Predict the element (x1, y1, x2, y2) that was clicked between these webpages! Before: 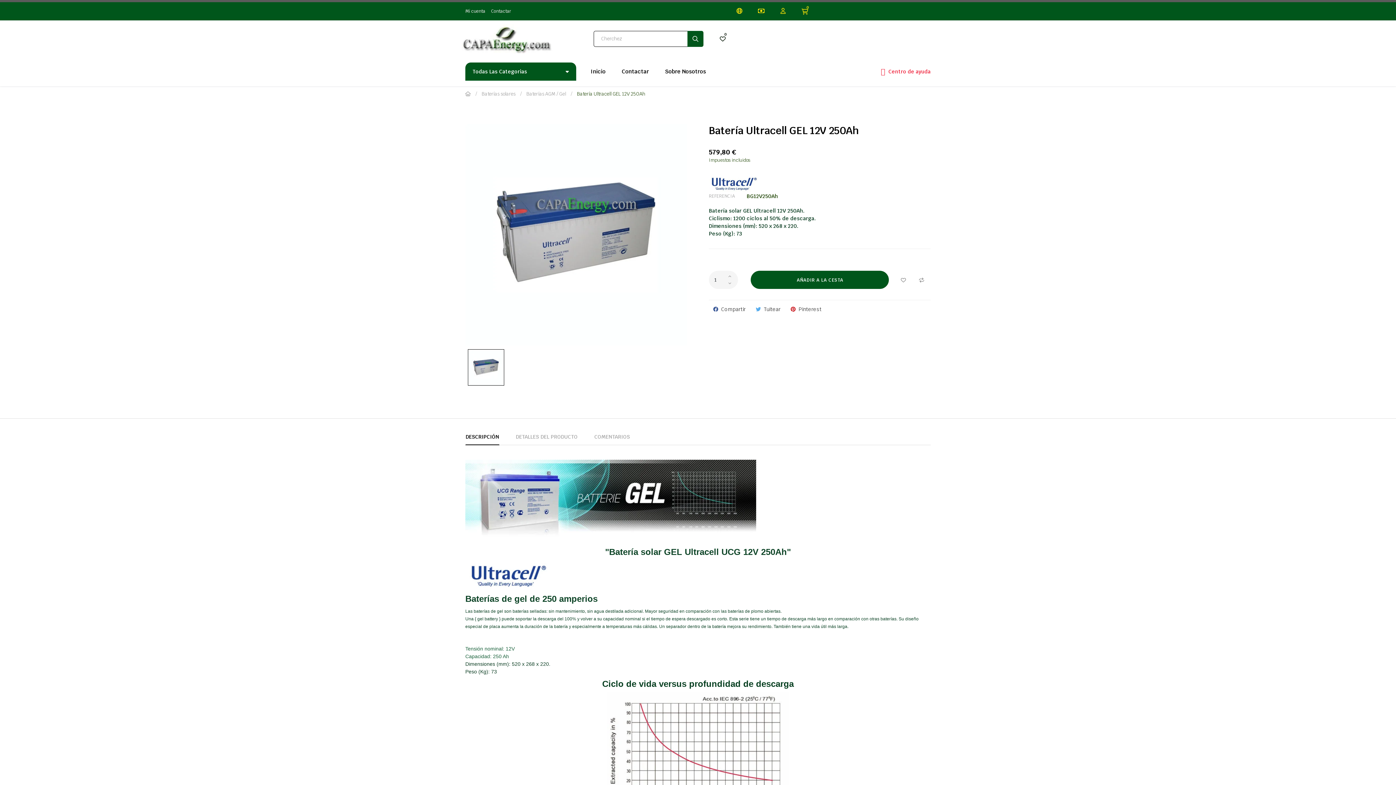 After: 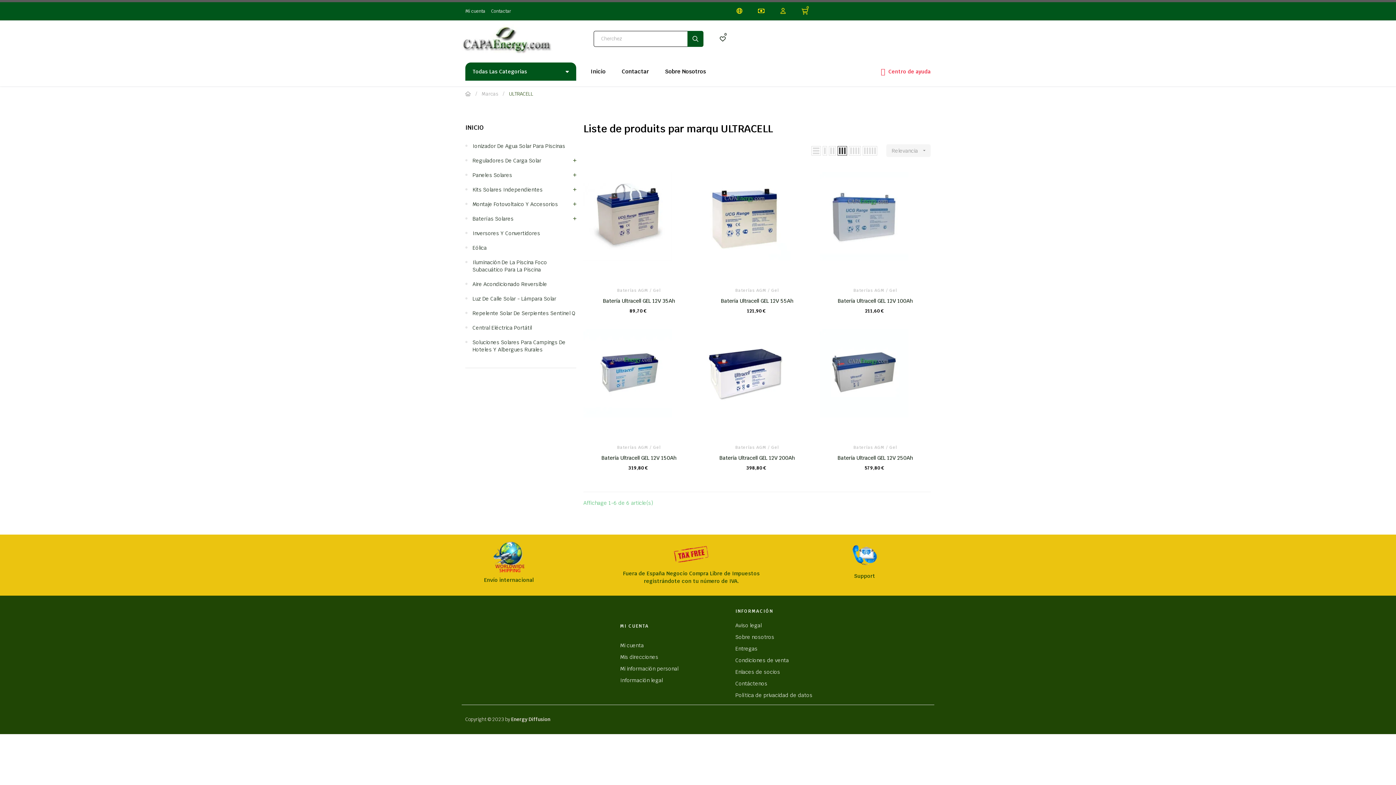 Action: bbox: (709, 179, 757, 186)